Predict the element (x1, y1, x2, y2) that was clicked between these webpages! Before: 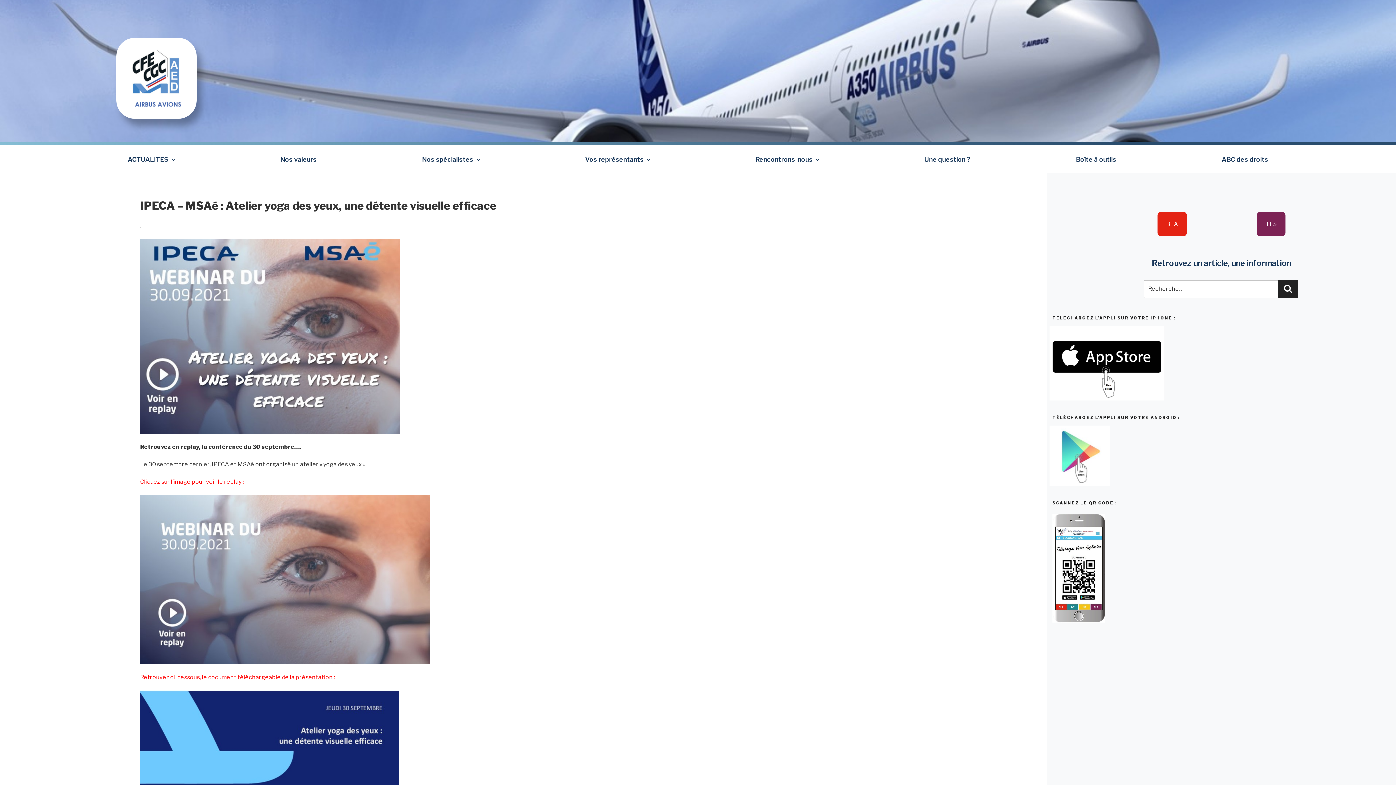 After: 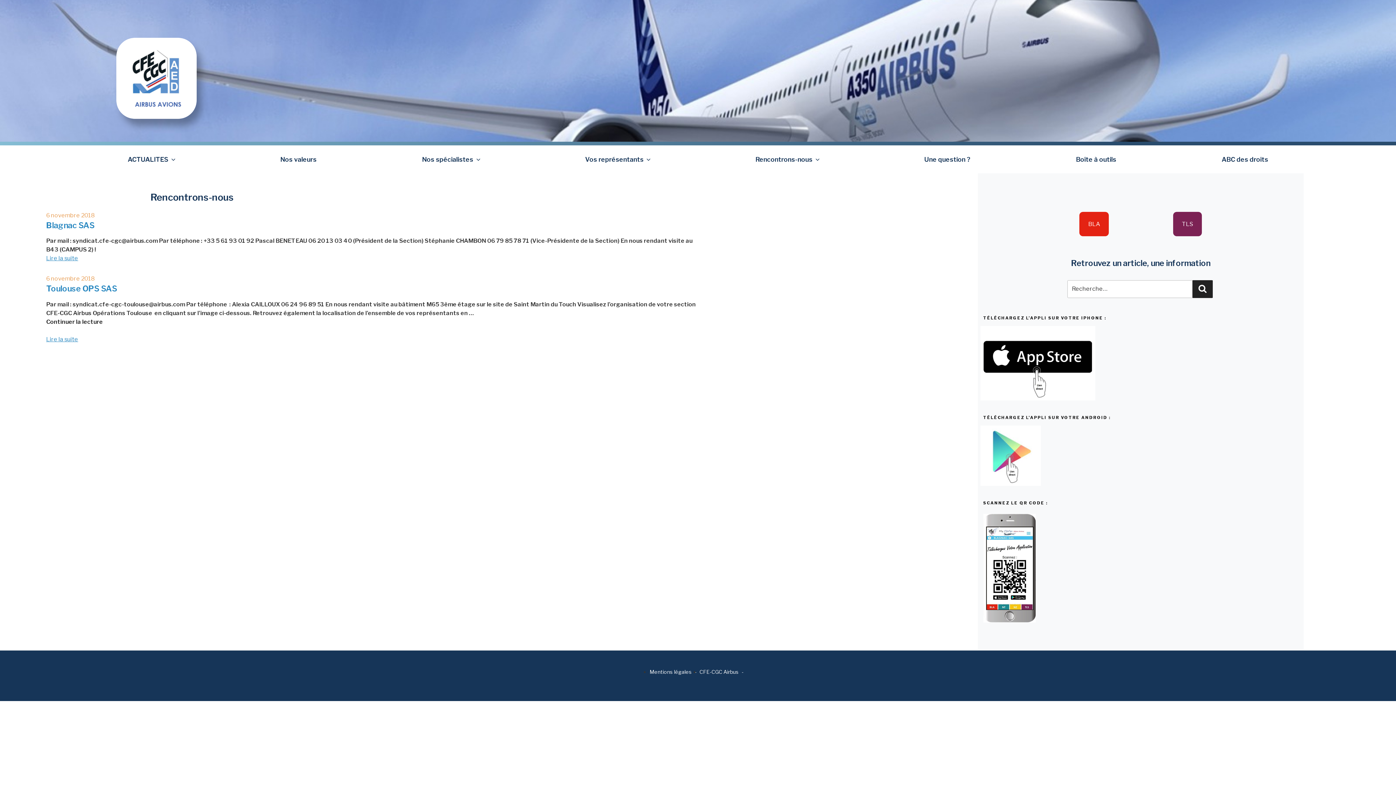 Action: bbox: (747, 148, 827, 170) label: Rencontrons-nous